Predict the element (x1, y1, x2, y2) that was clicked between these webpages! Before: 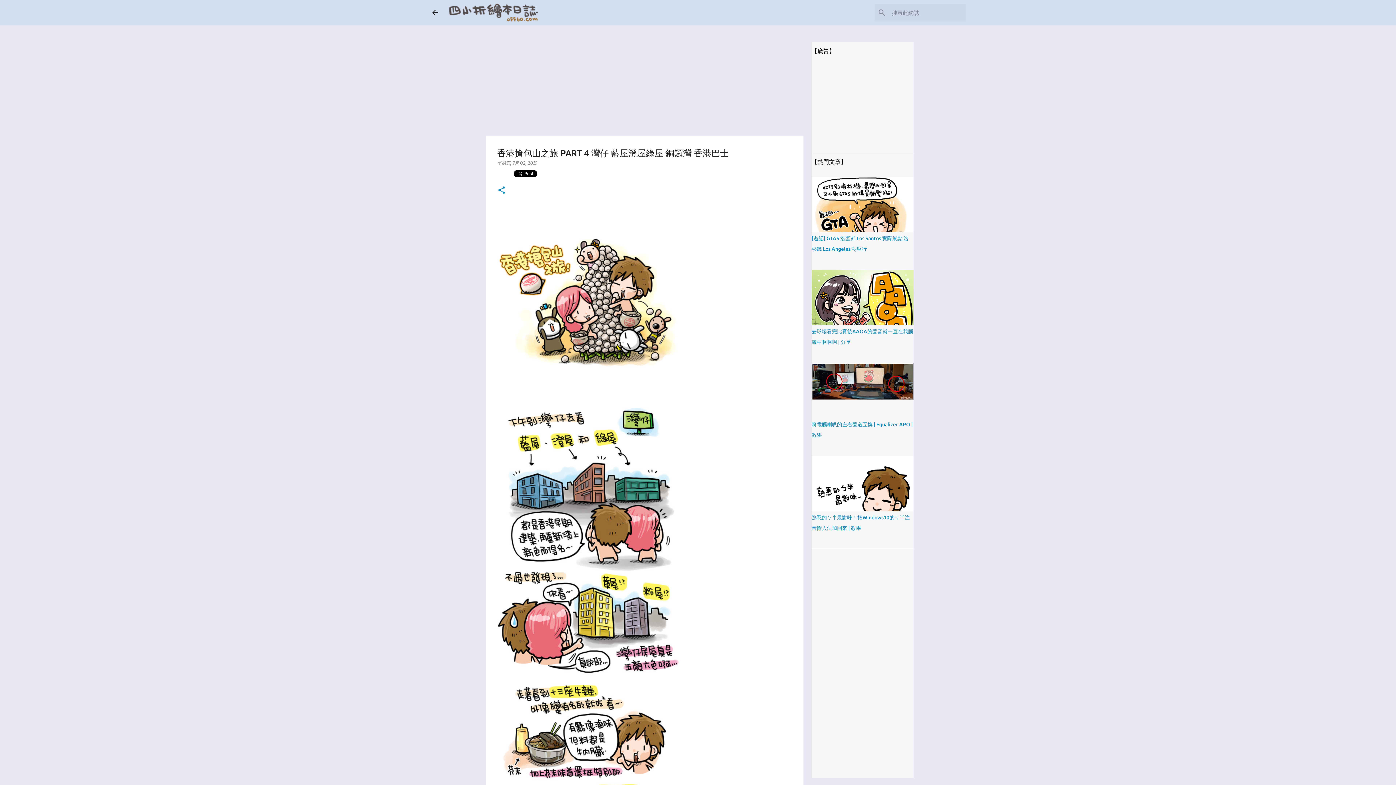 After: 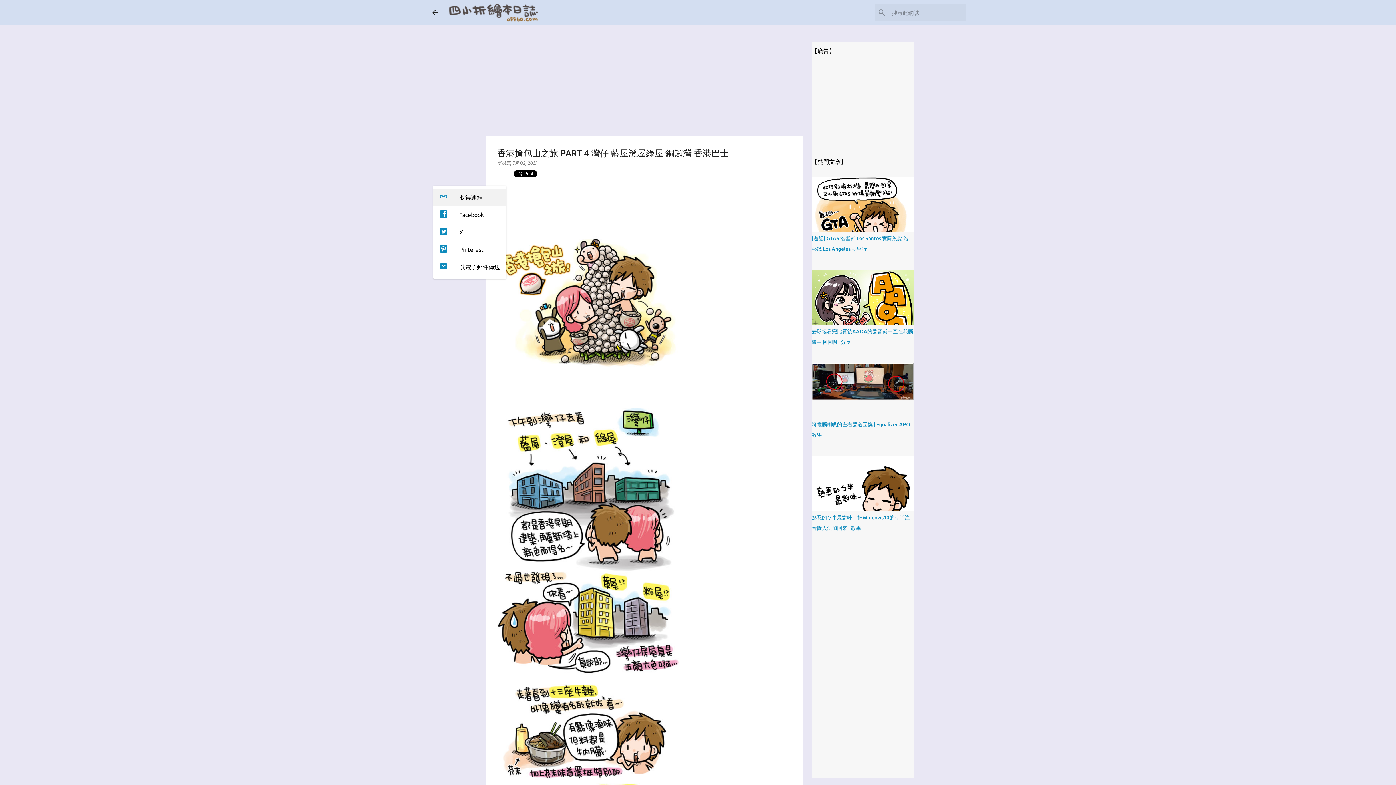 Action: bbox: (497, 185, 506, 195) label: 分享